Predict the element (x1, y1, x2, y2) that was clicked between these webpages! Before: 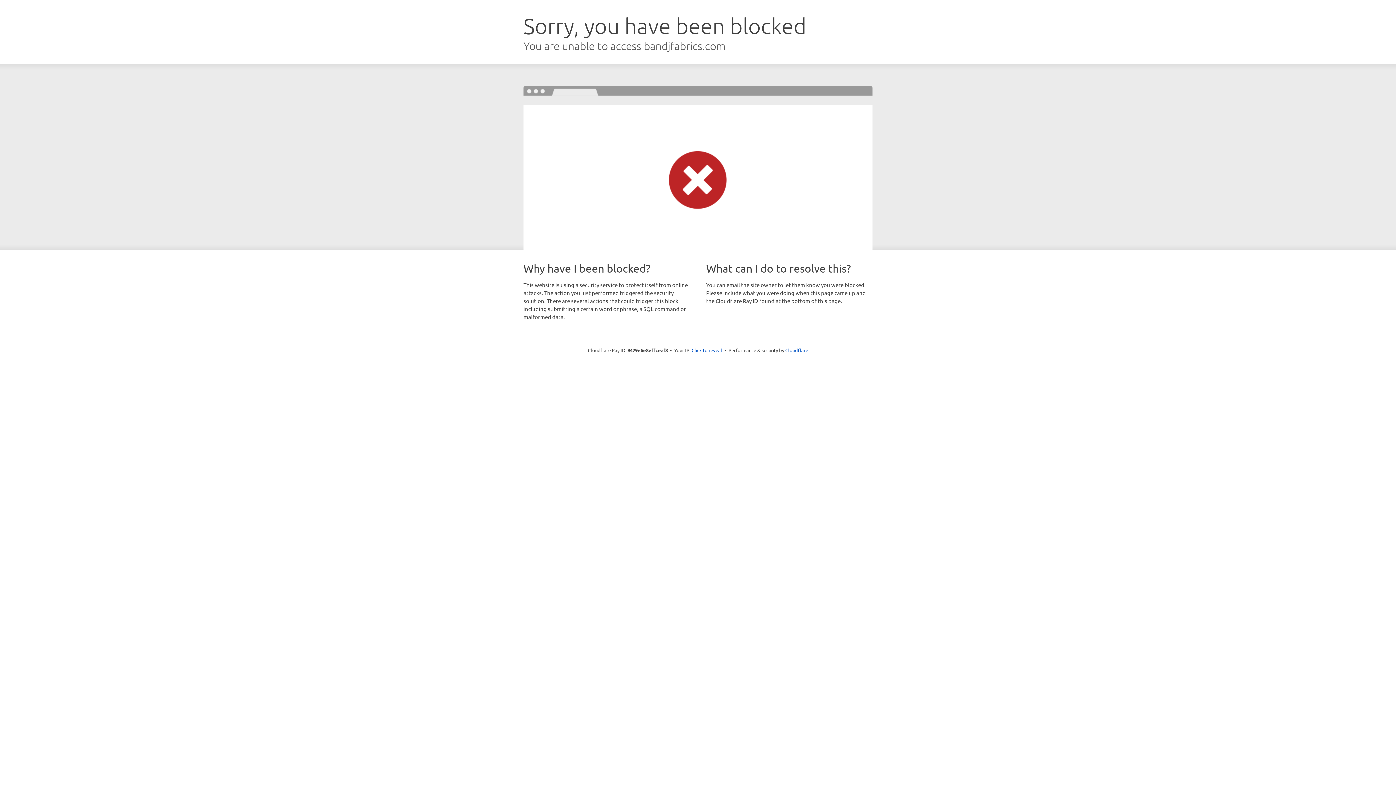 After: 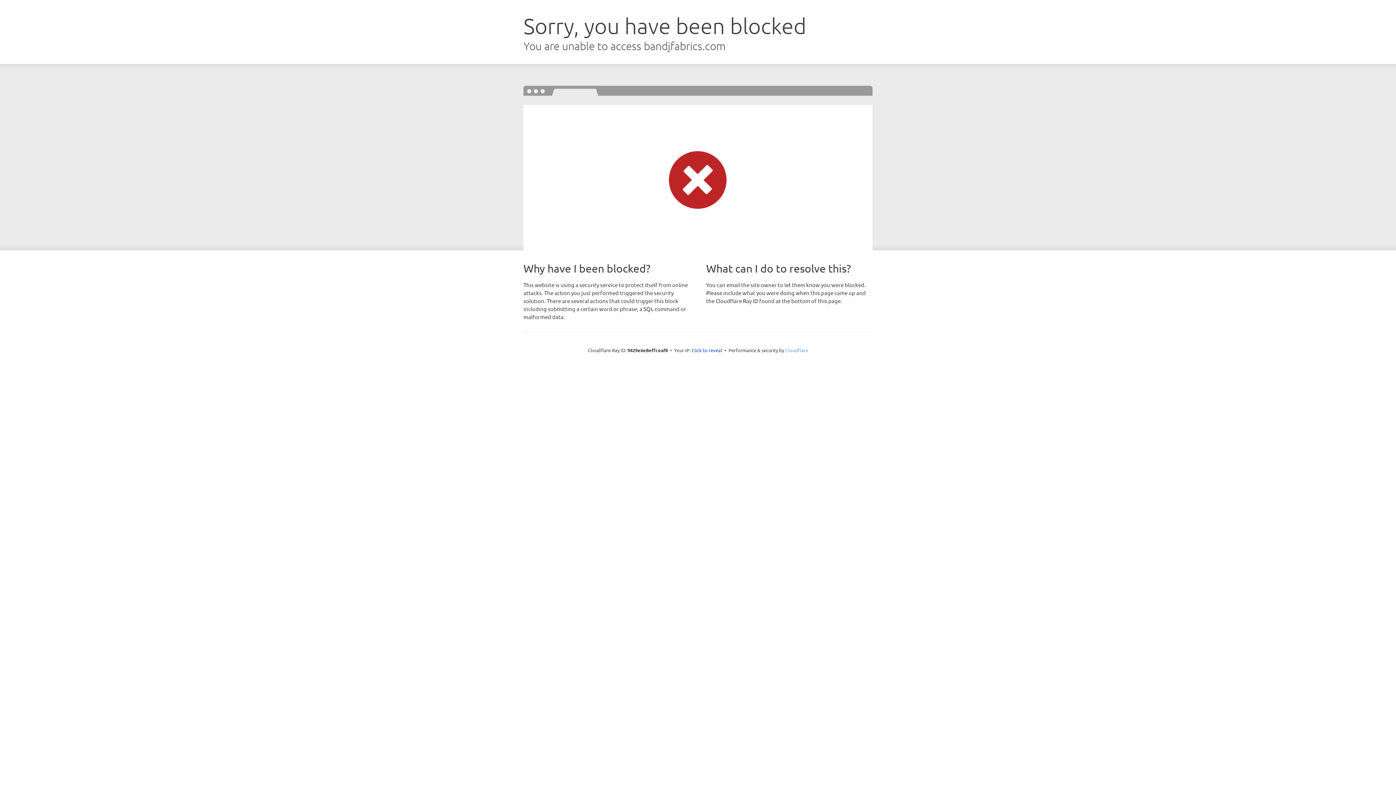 Action: label: Cloudflare bbox: (785, 347, 808, 353)